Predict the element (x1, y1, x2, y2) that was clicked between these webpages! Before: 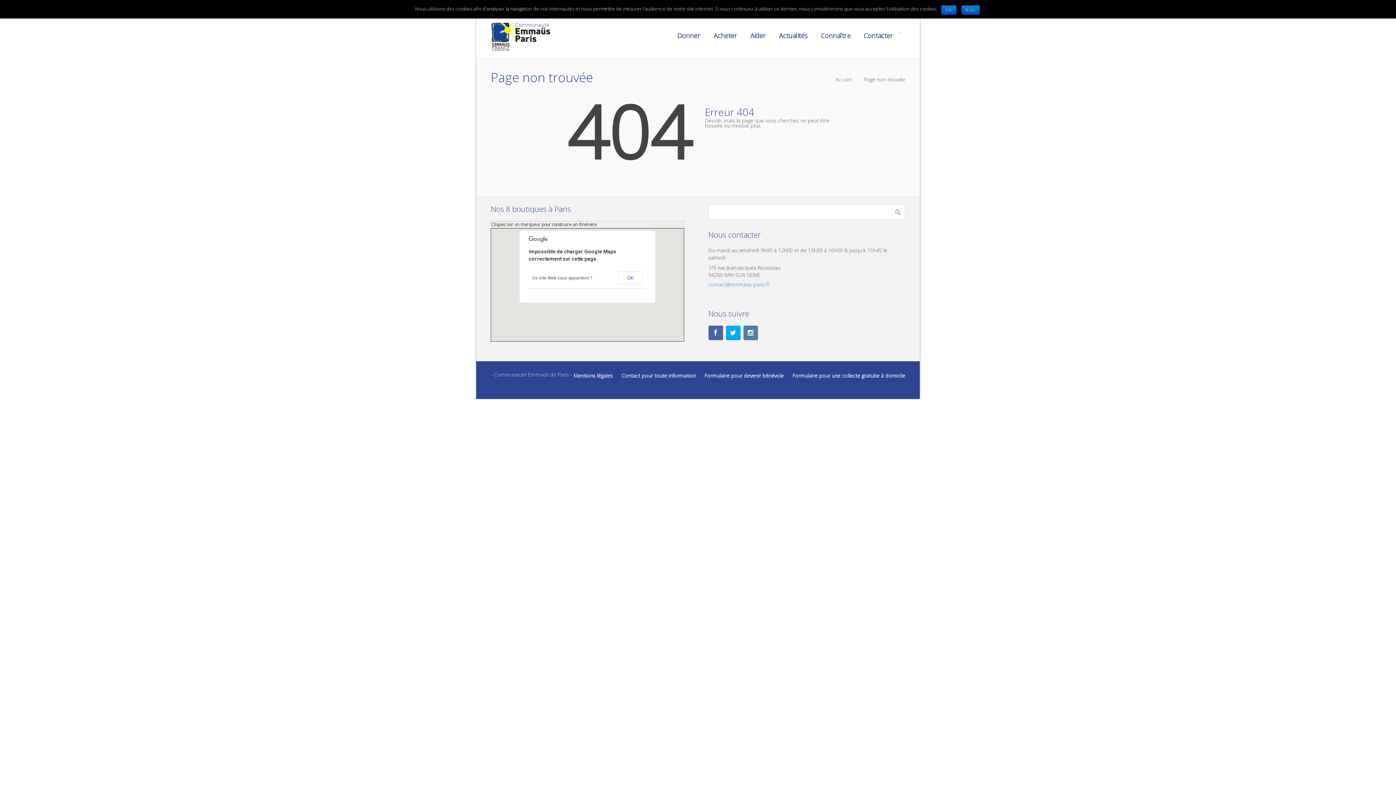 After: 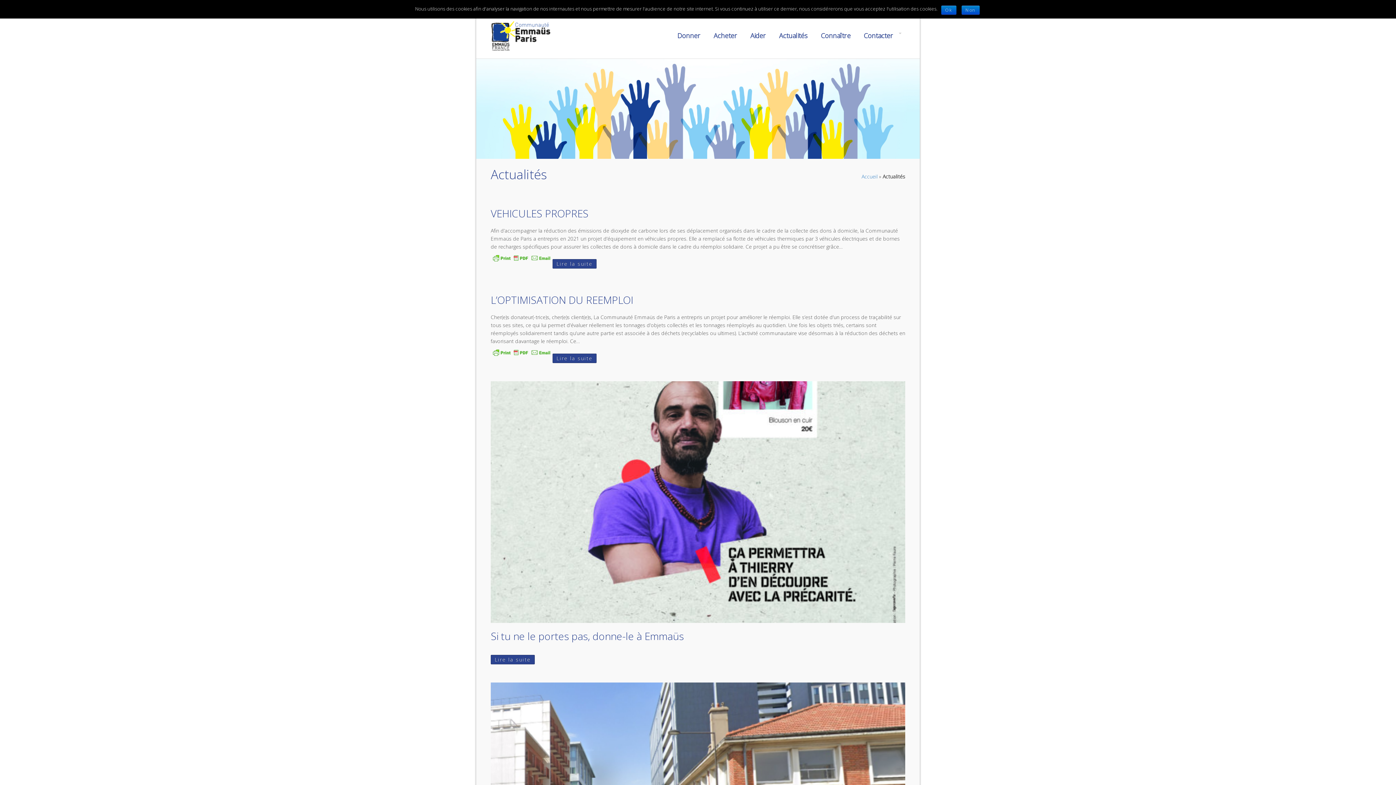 Action: label: Actualités bbox: (775, 27, 811, 44)